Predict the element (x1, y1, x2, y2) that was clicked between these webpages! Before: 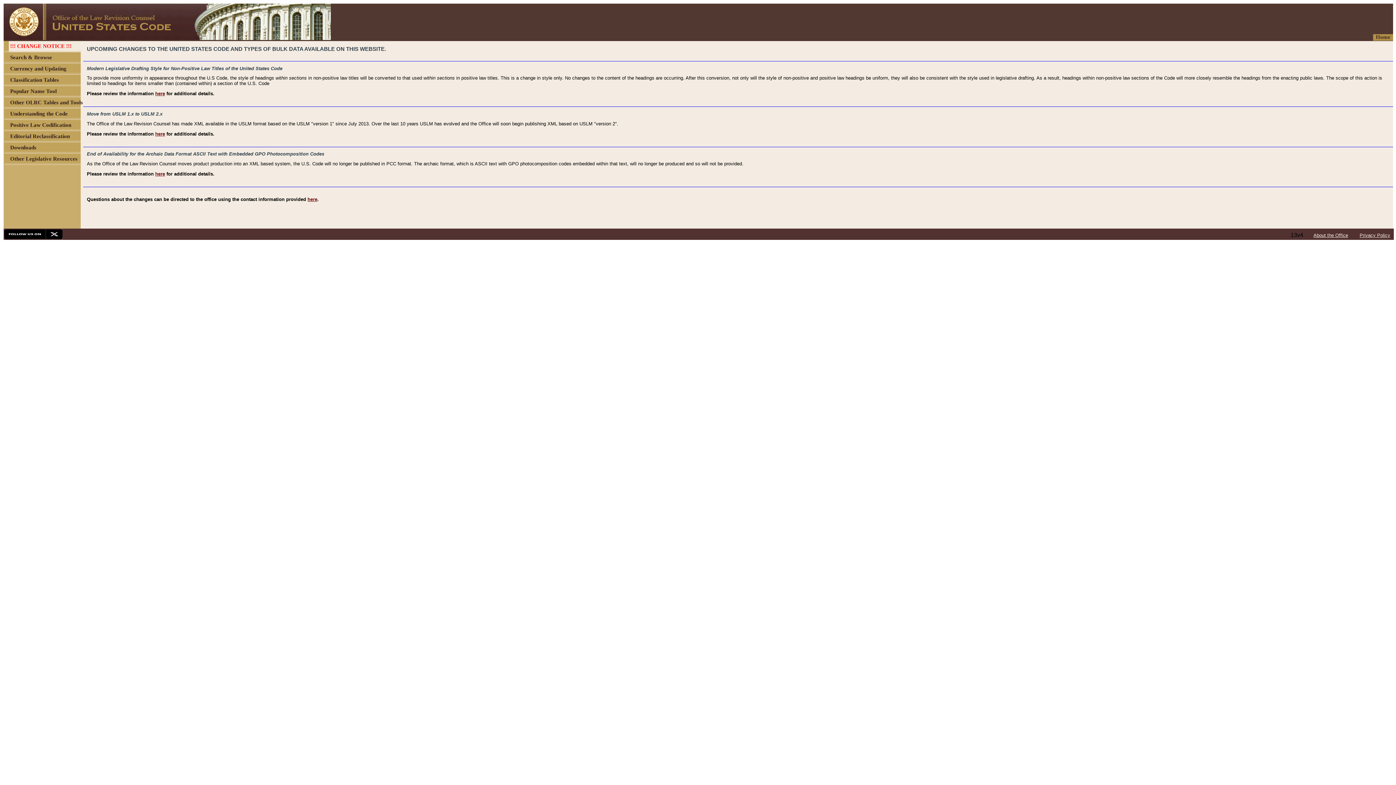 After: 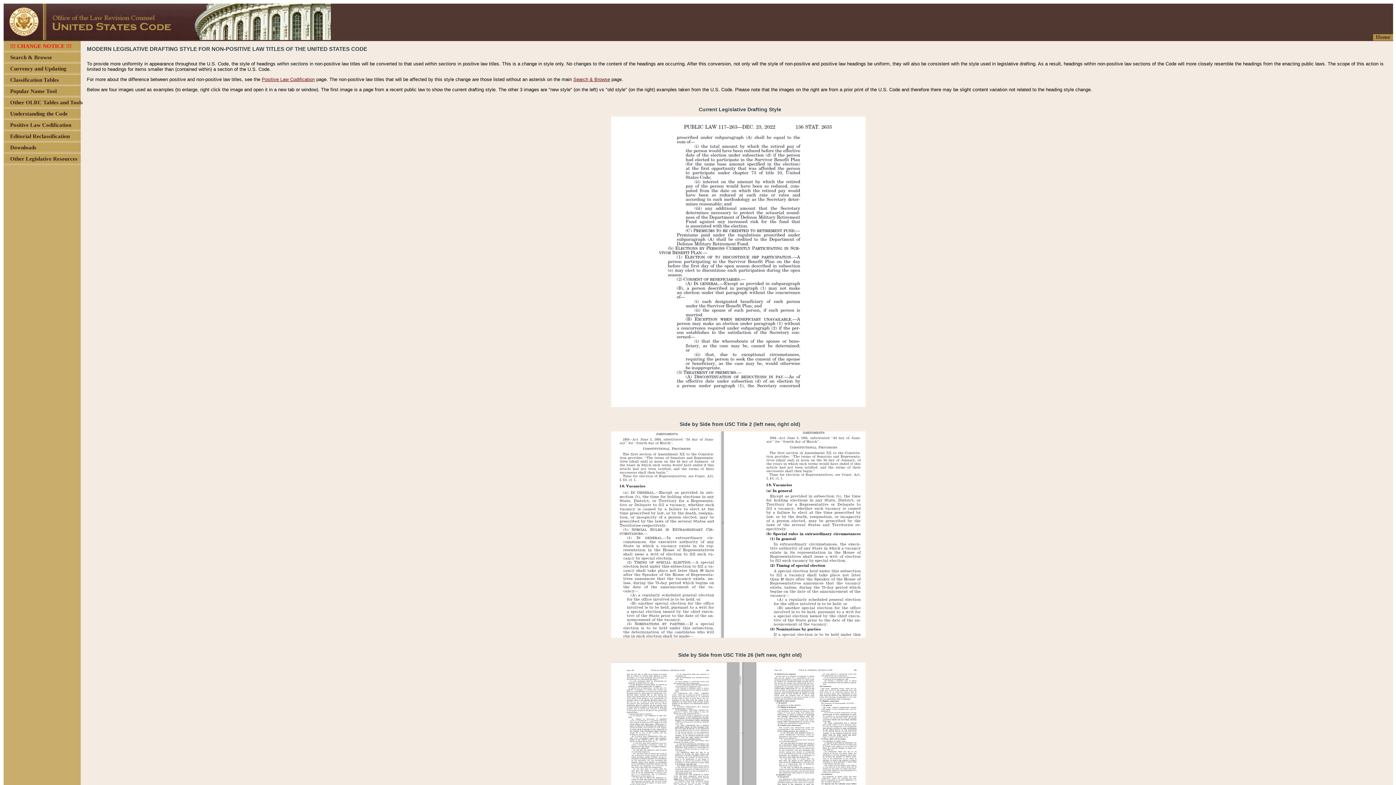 Action: bbox: (155, 91, 165, 96) label: here